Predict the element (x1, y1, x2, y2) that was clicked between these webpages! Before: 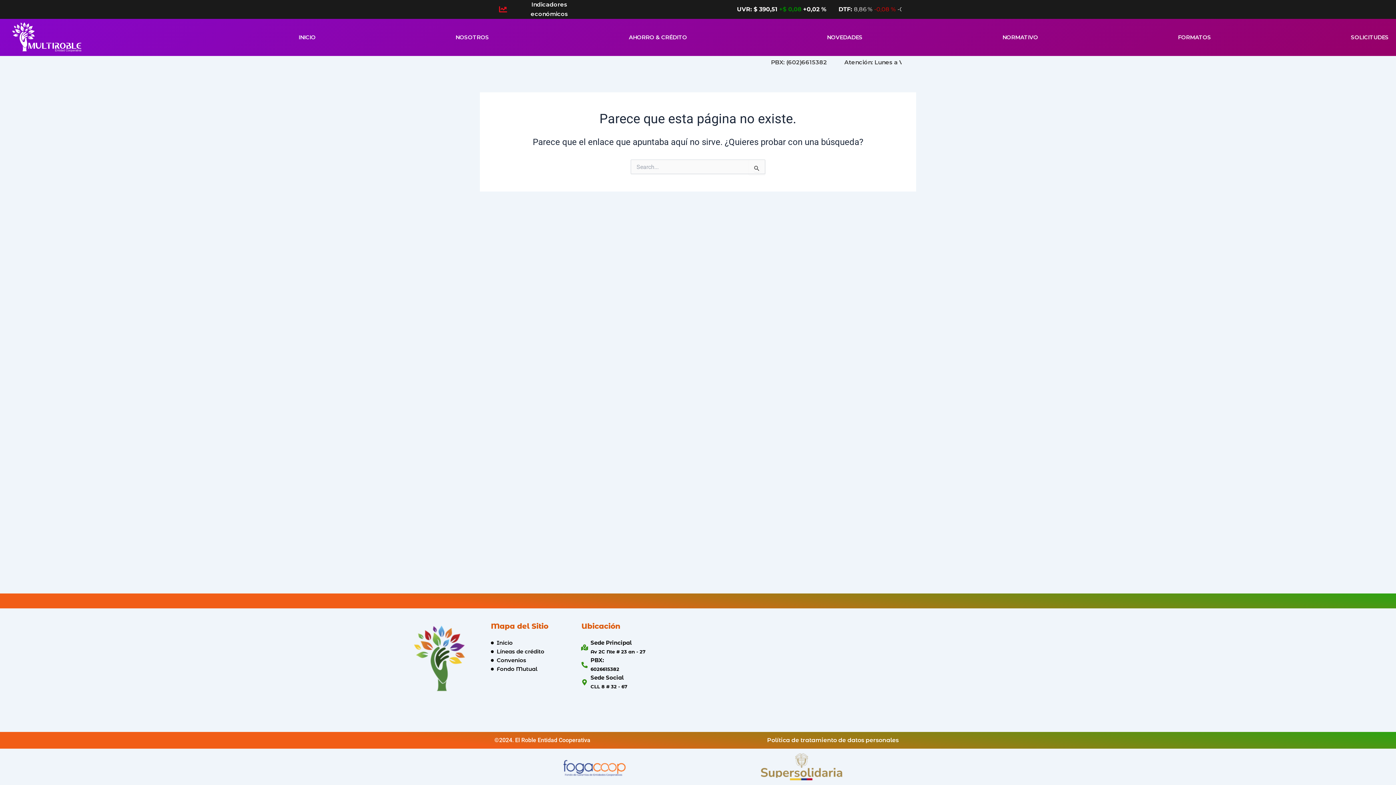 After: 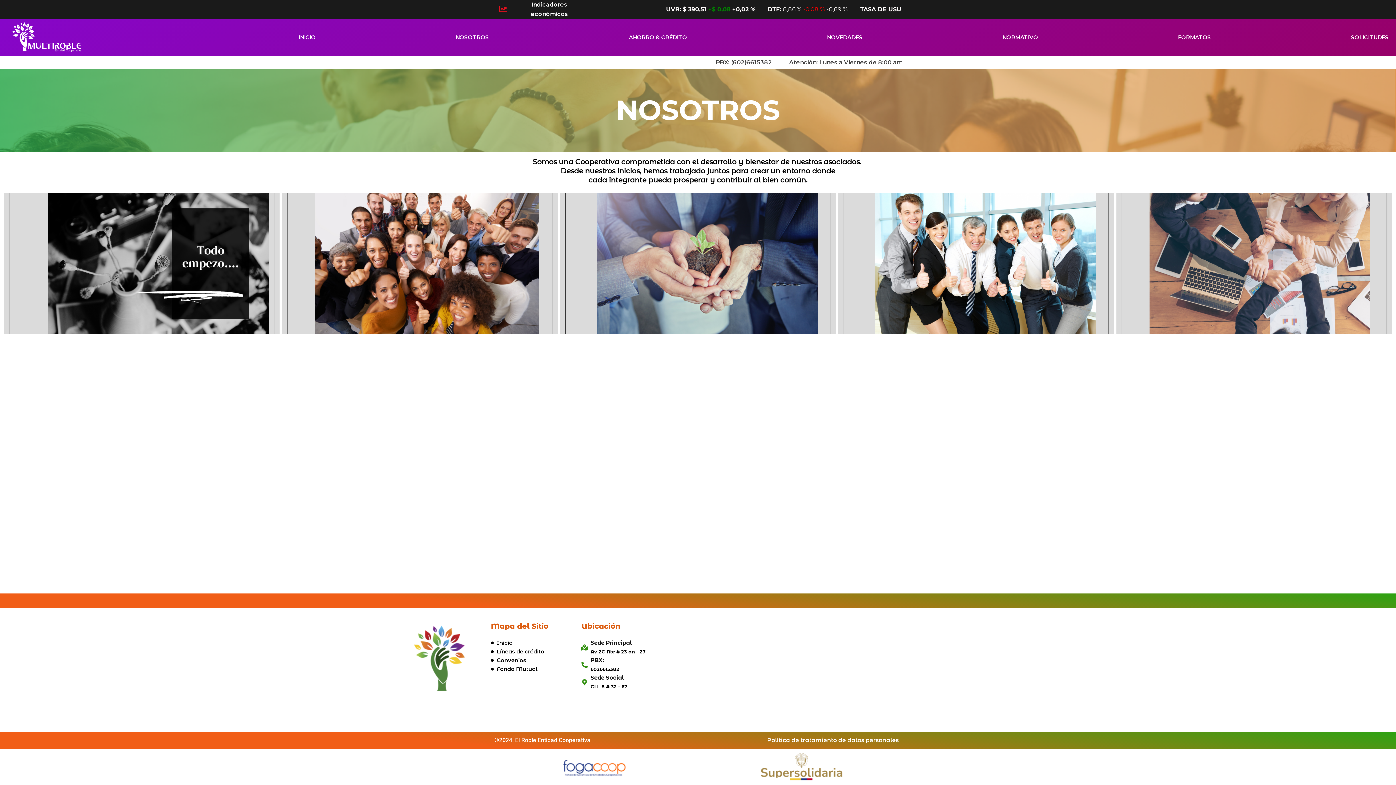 Action: label: NOSOTROS bbox: (450, 24, 496, 50)